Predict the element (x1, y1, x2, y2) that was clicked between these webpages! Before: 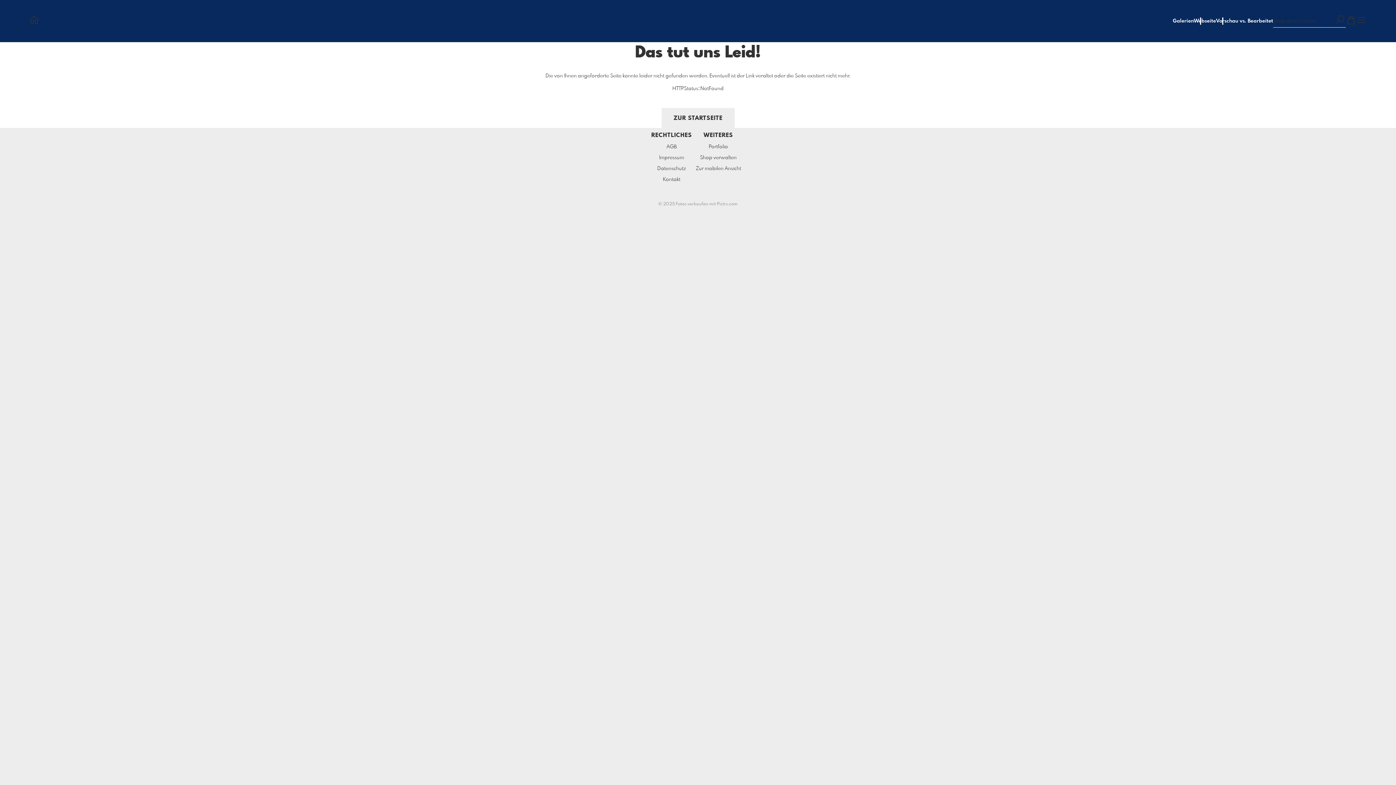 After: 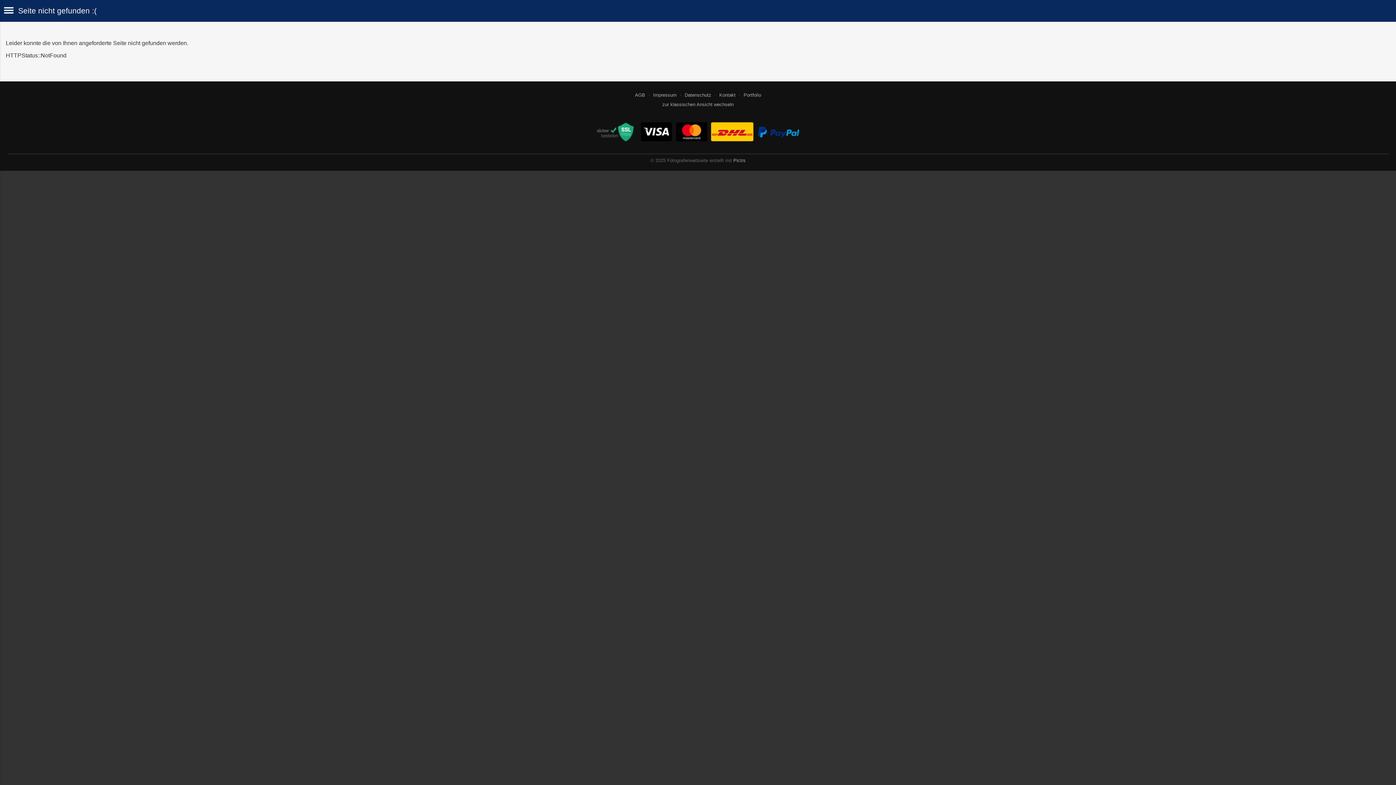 Action: label: Zur mobilen Ansicht bbox: (695, 166, 741, 171)